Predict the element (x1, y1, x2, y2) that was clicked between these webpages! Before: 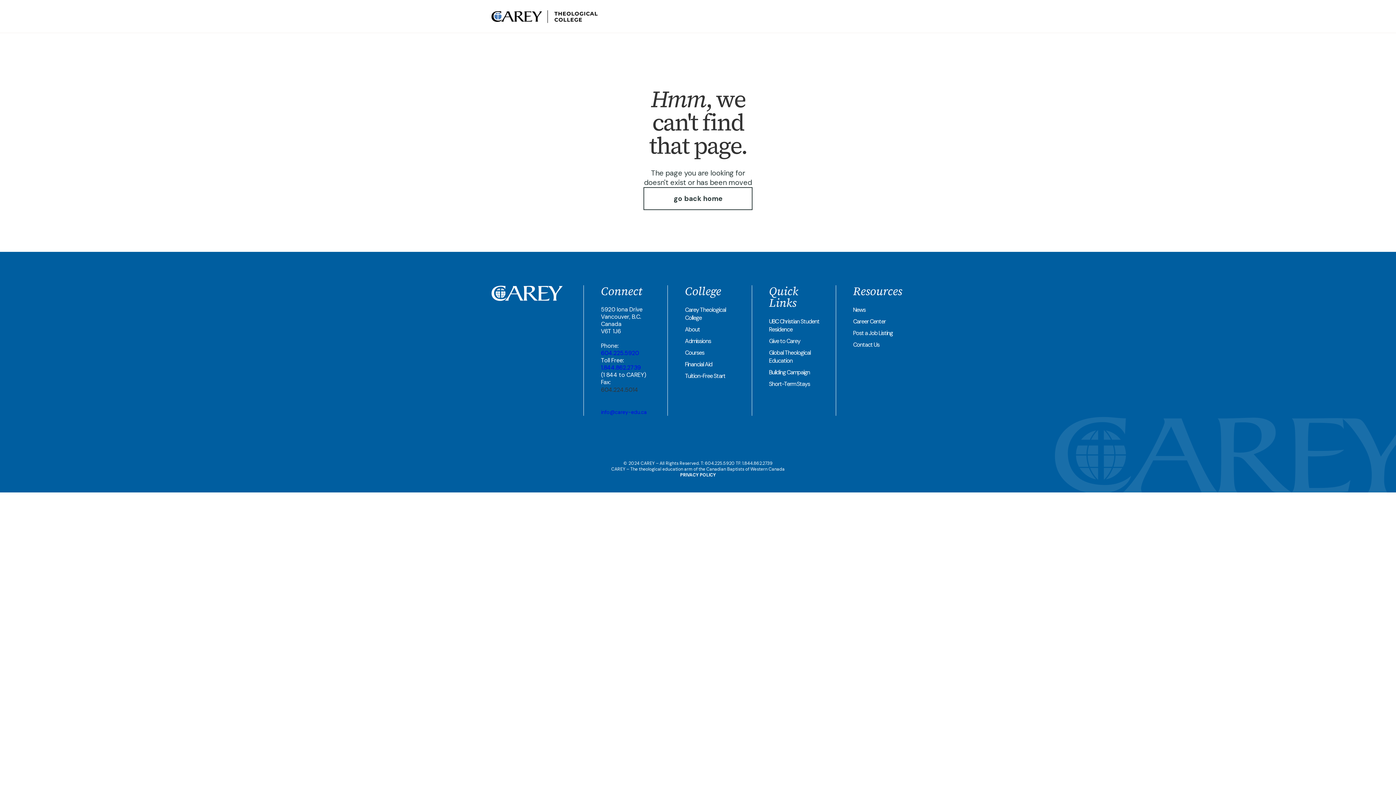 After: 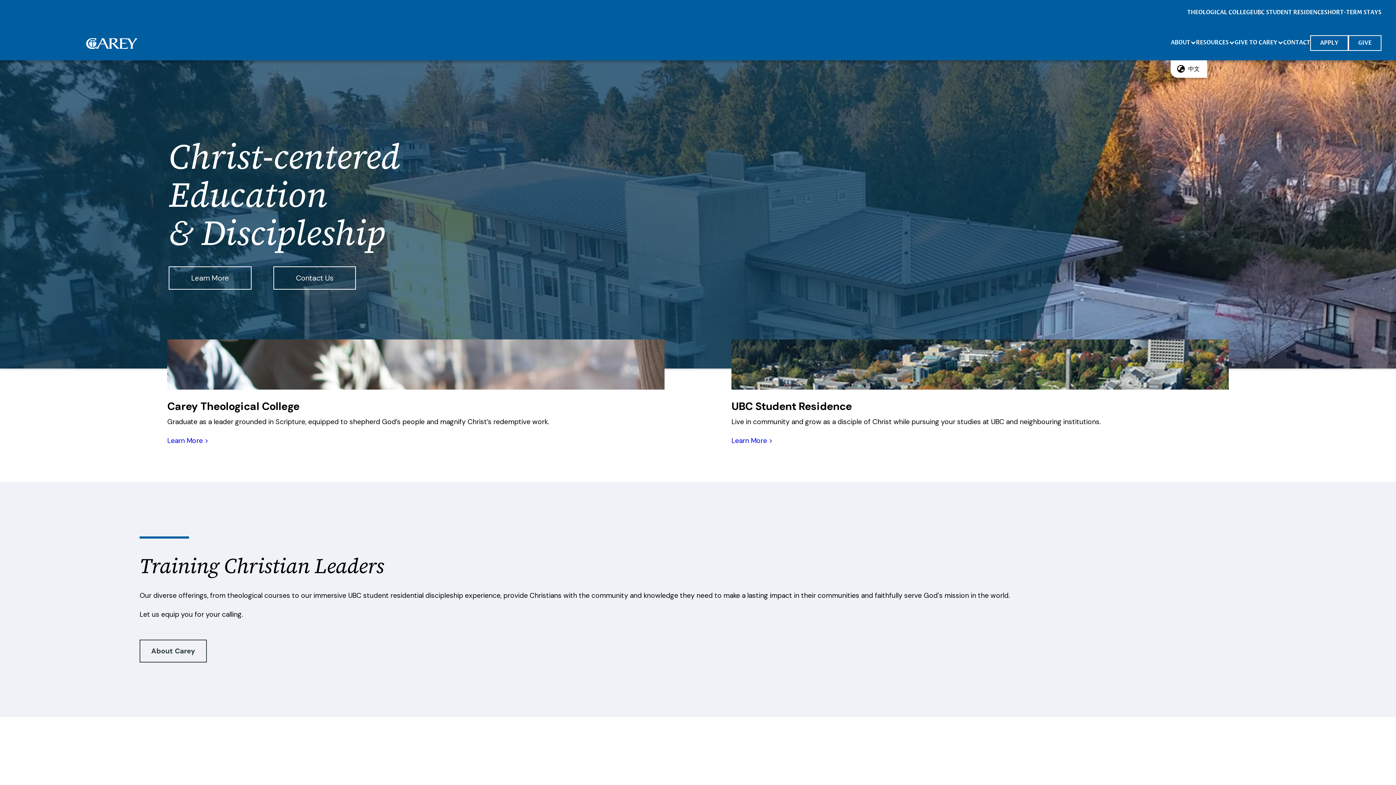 Action: label: home bbox: (490, 6, 600, 26)